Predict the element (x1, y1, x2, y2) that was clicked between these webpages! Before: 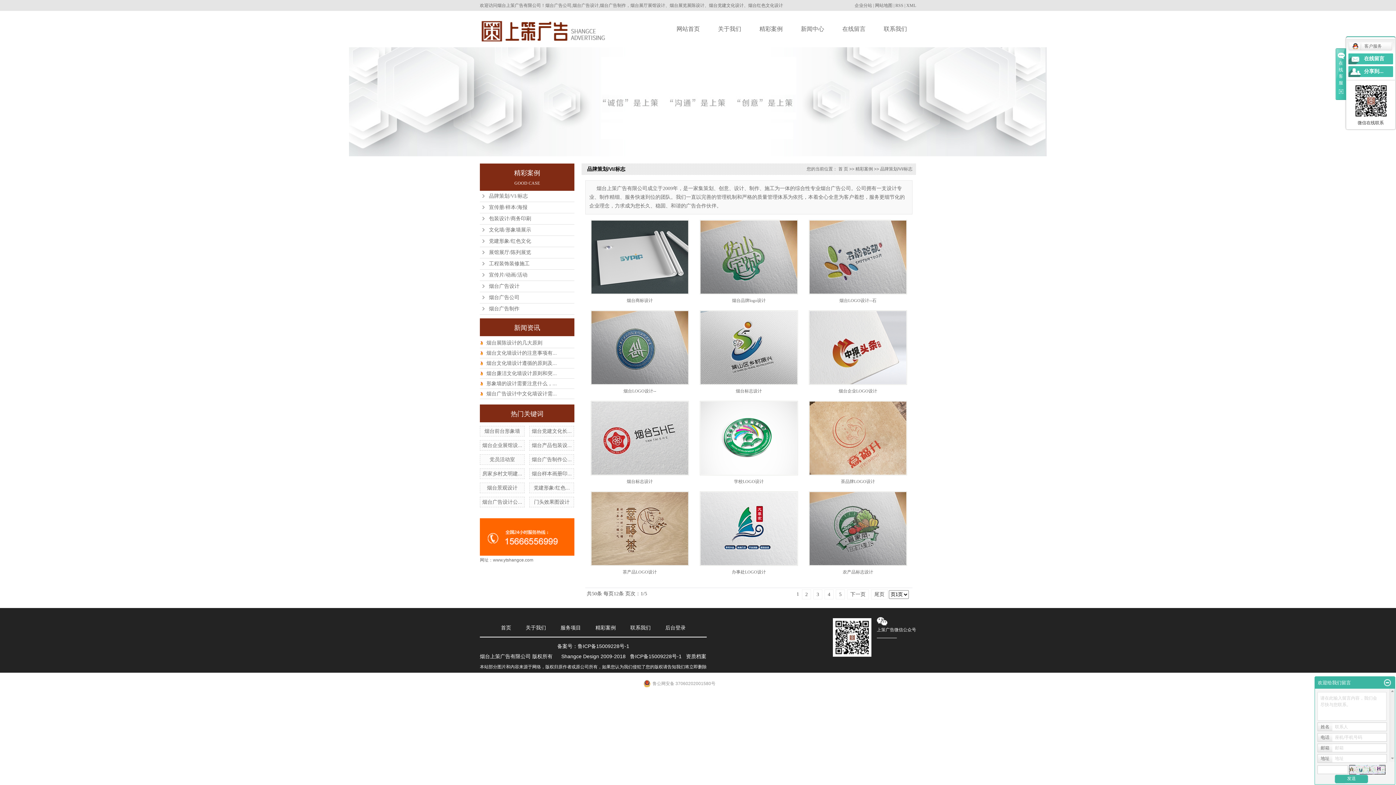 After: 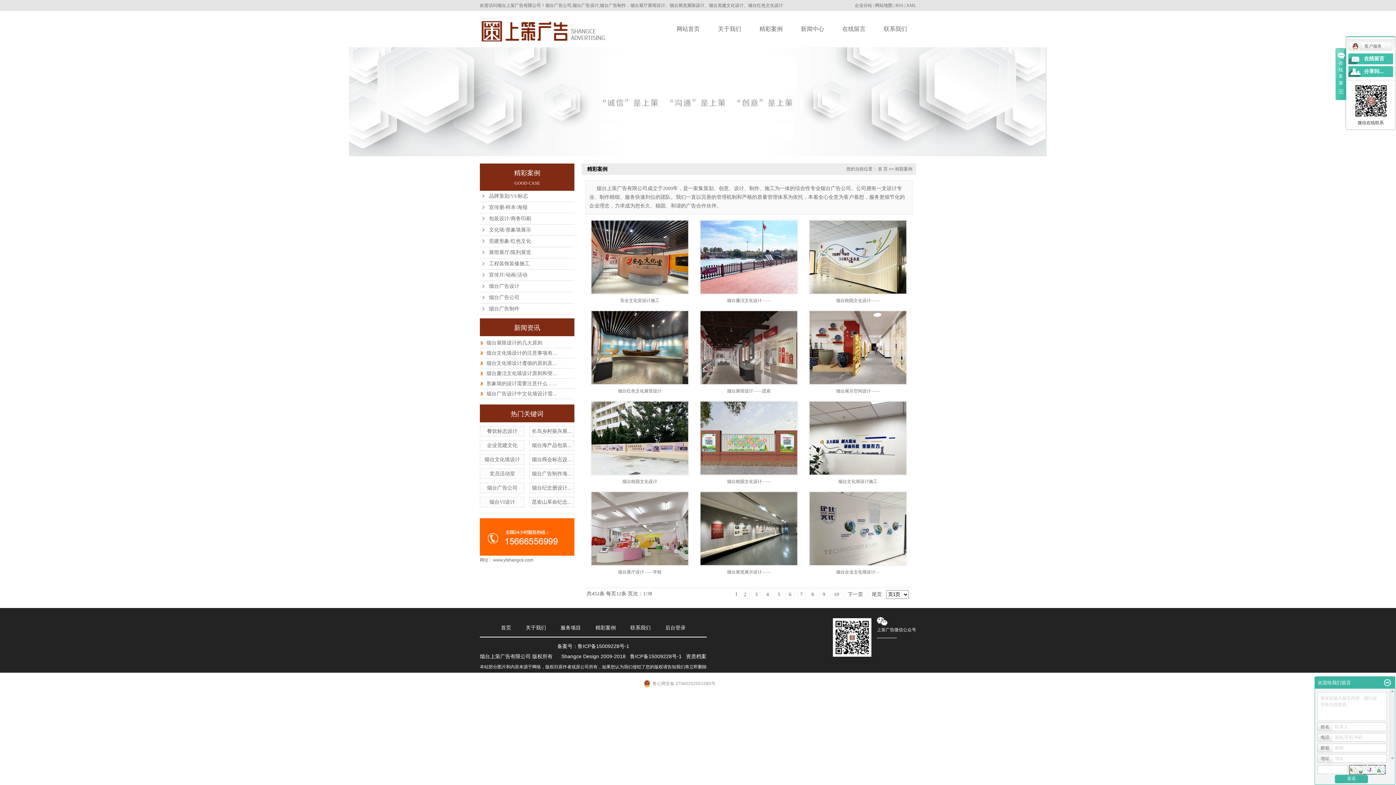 Action: label: 精彩案例 bbox: (588, 622, 623, 633)